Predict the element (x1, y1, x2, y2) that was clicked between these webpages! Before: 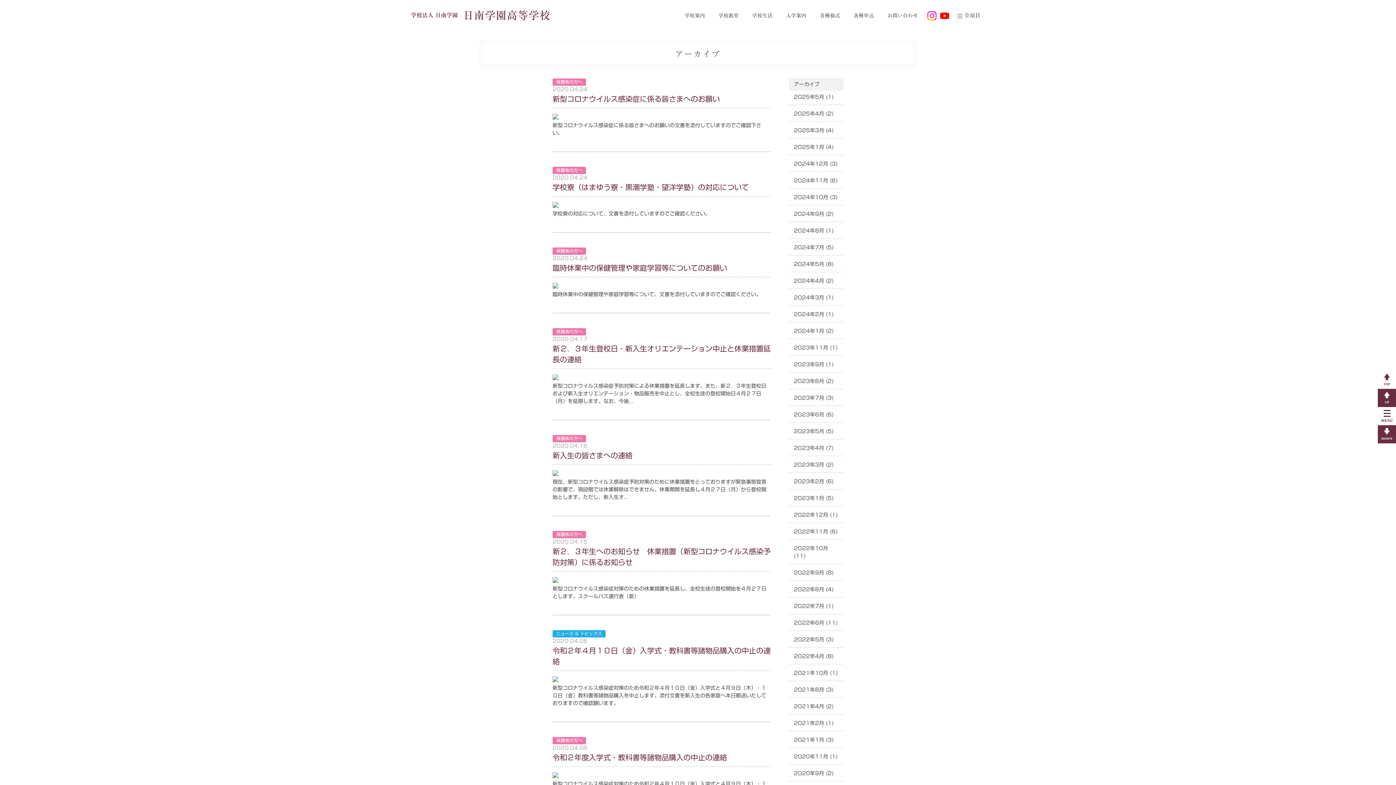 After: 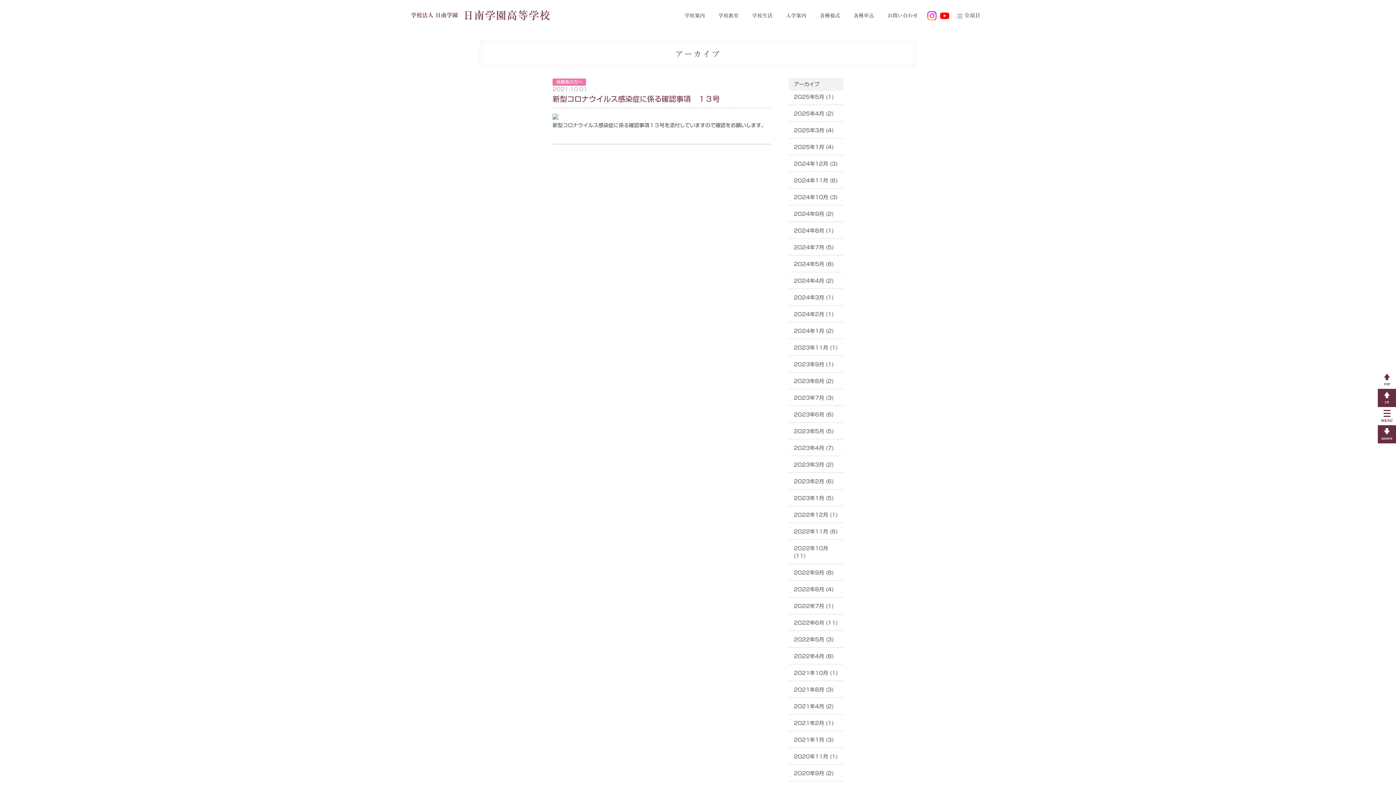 Action: label: 2021年10月 (1) bbox: (794, 670, 837, 676)